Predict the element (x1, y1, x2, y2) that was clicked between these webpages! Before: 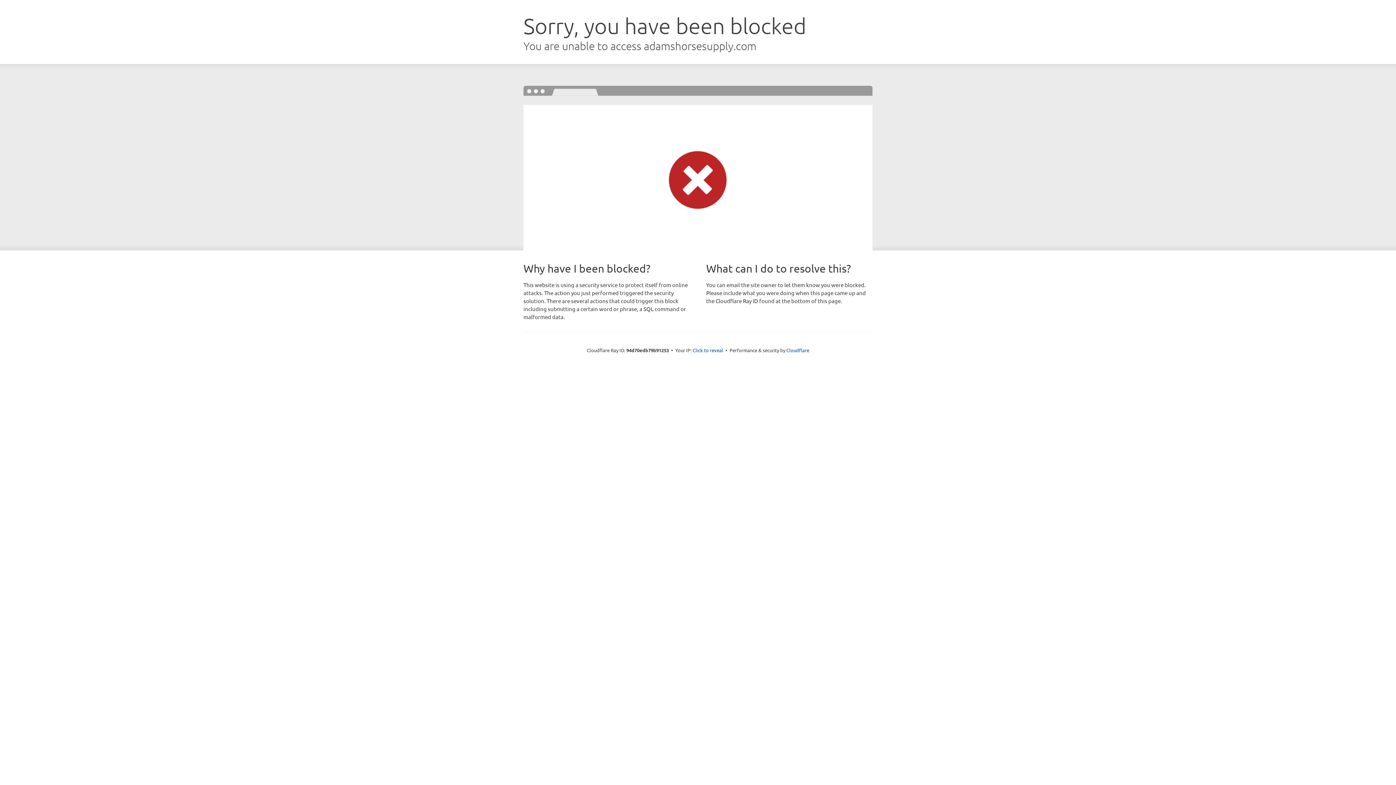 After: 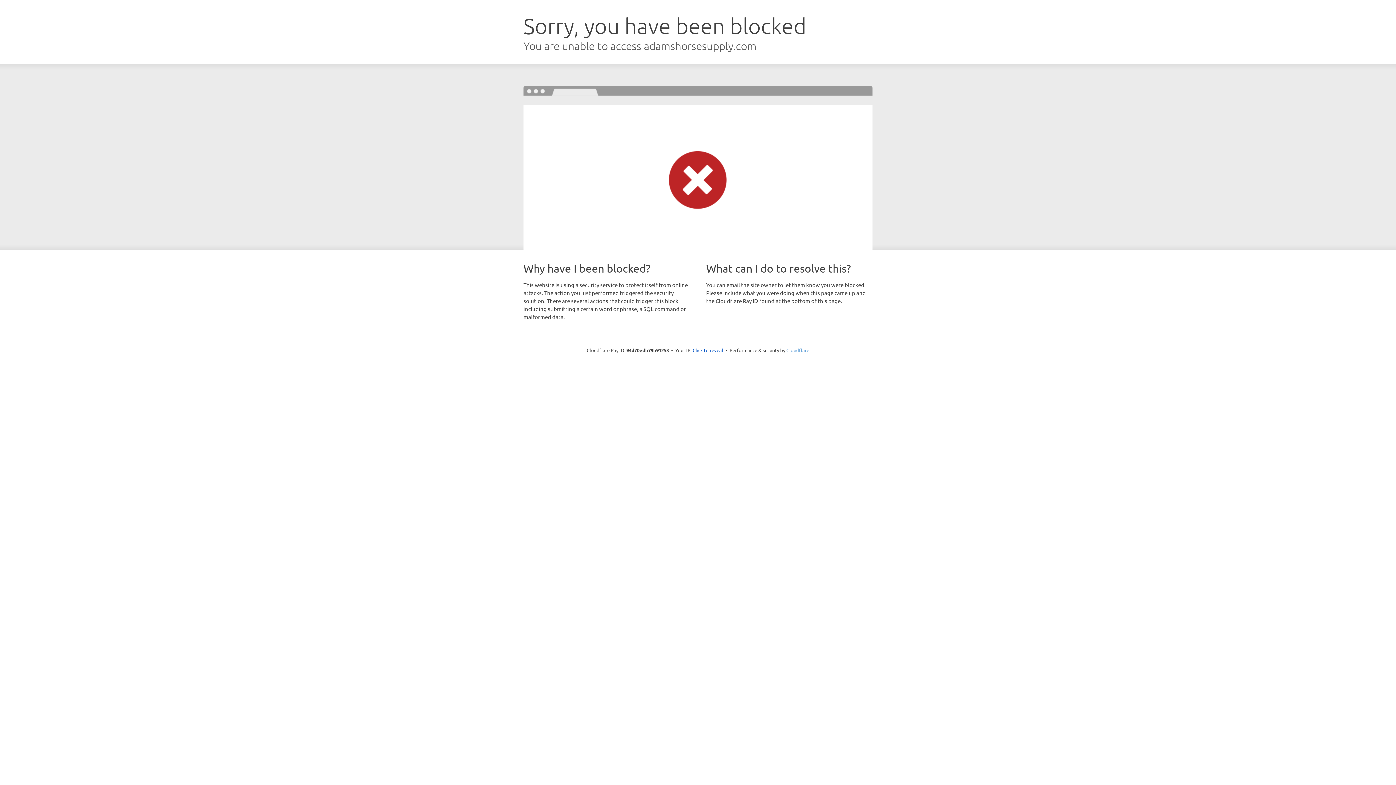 Action: label: Cloudflare bbox: (786, 347, 809, 353)